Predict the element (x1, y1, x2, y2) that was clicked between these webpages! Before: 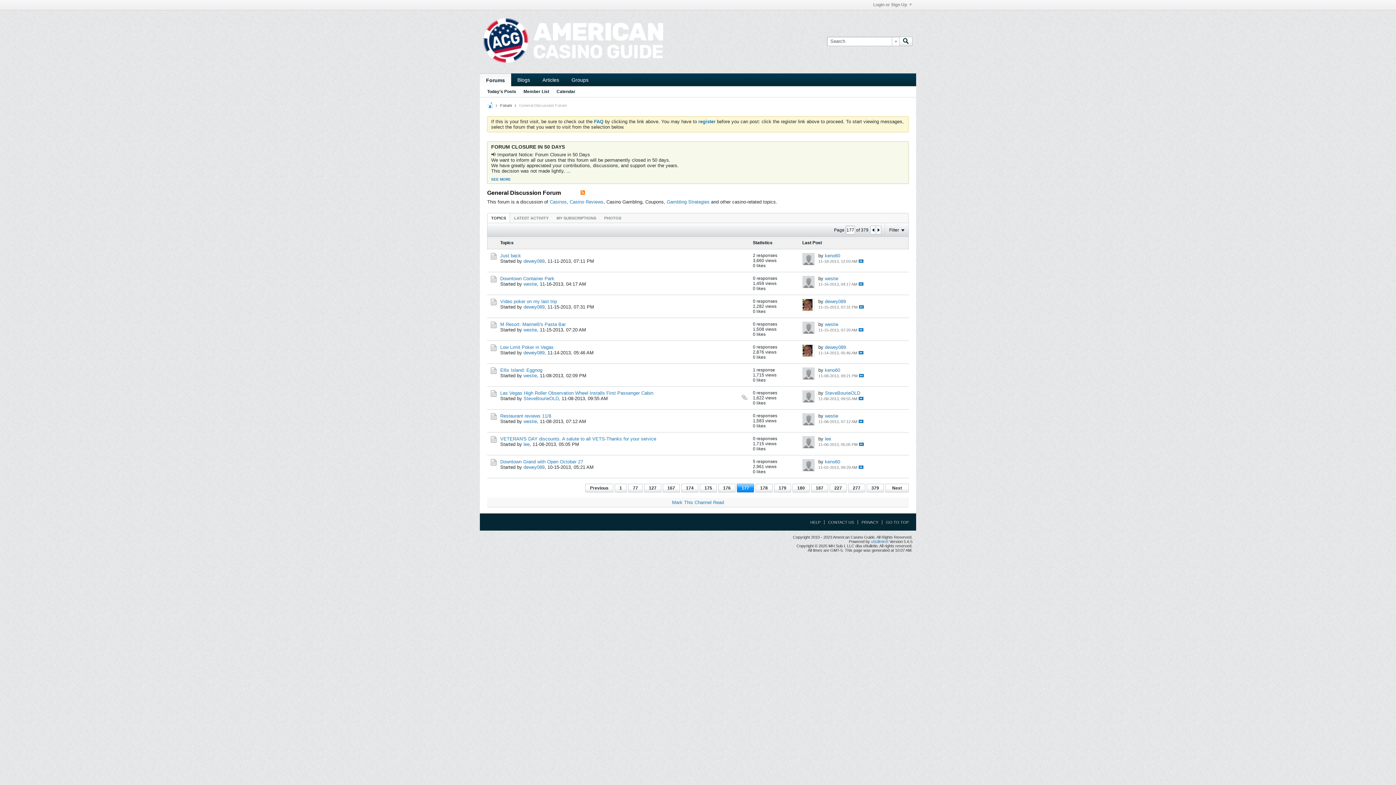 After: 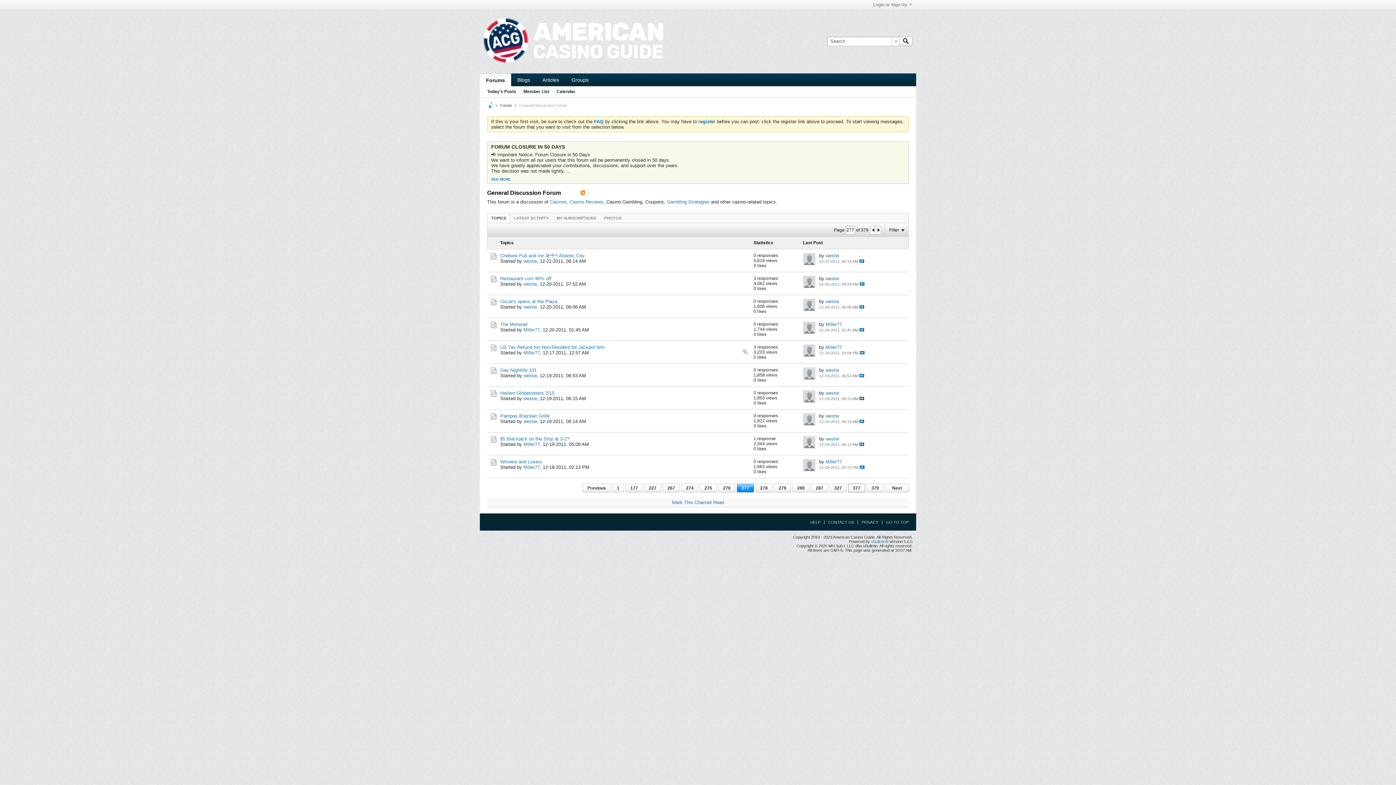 Action: bbox: (848, 484, 865, 492) label: 277